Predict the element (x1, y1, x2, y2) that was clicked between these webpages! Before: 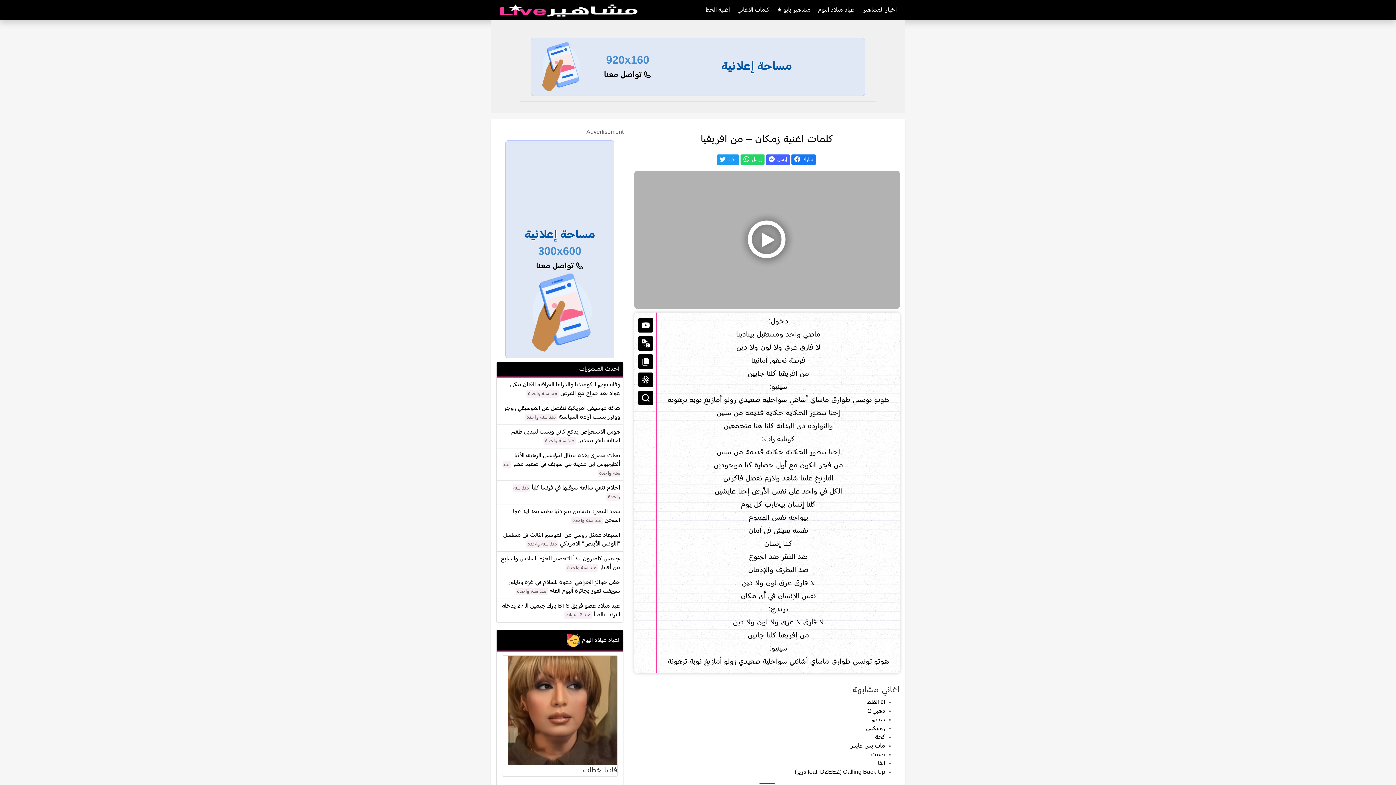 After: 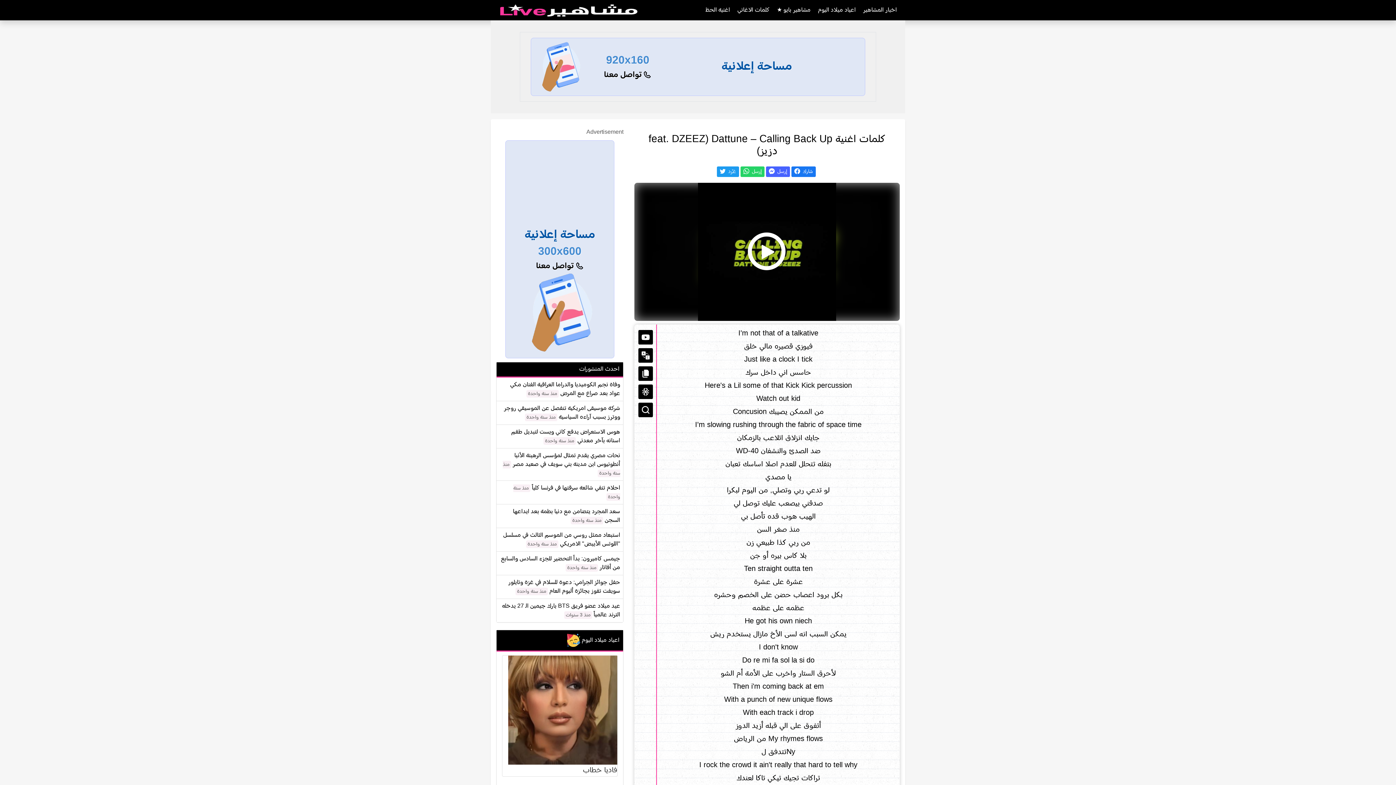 Action: label: Calling Back Up (feat. DZEEZ دزيز) bbox: (794, 769, 885, 775)